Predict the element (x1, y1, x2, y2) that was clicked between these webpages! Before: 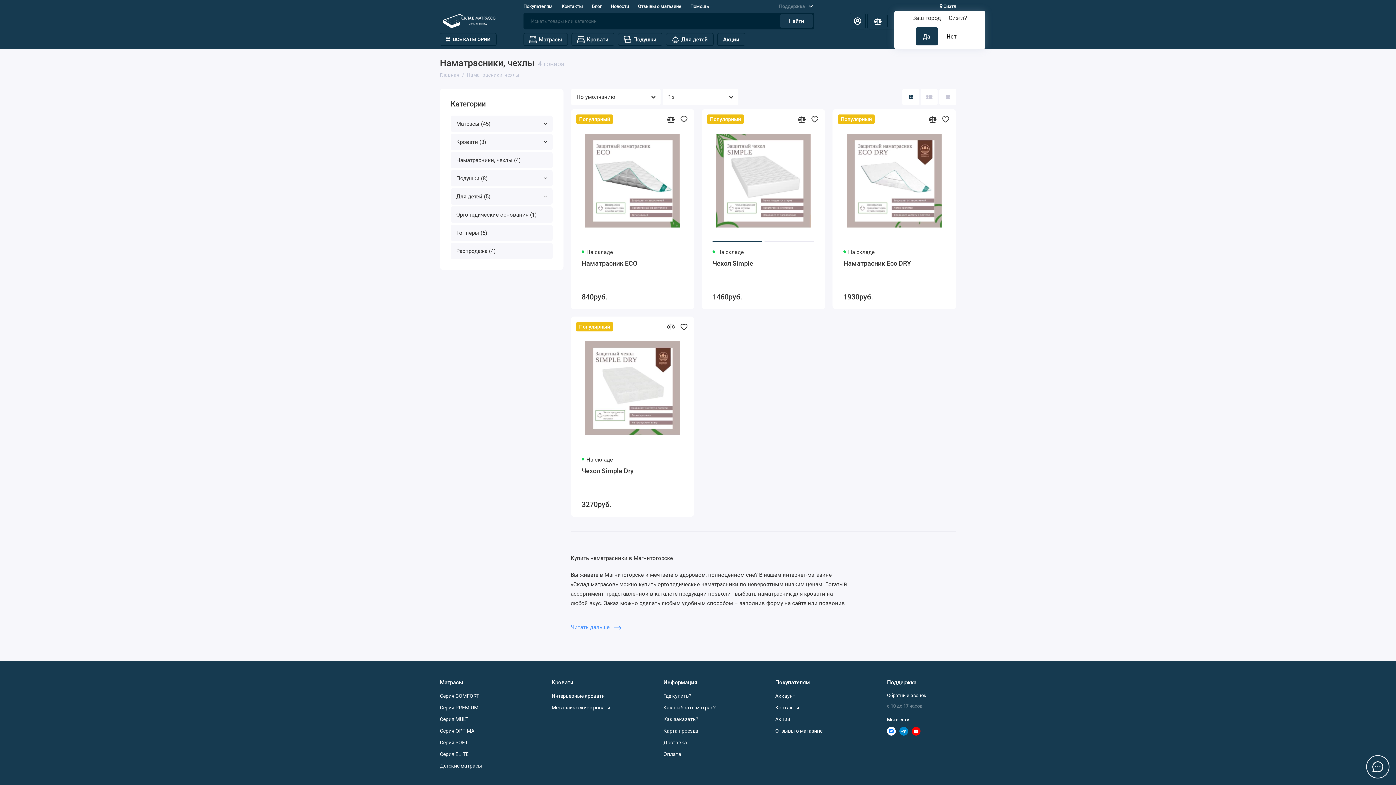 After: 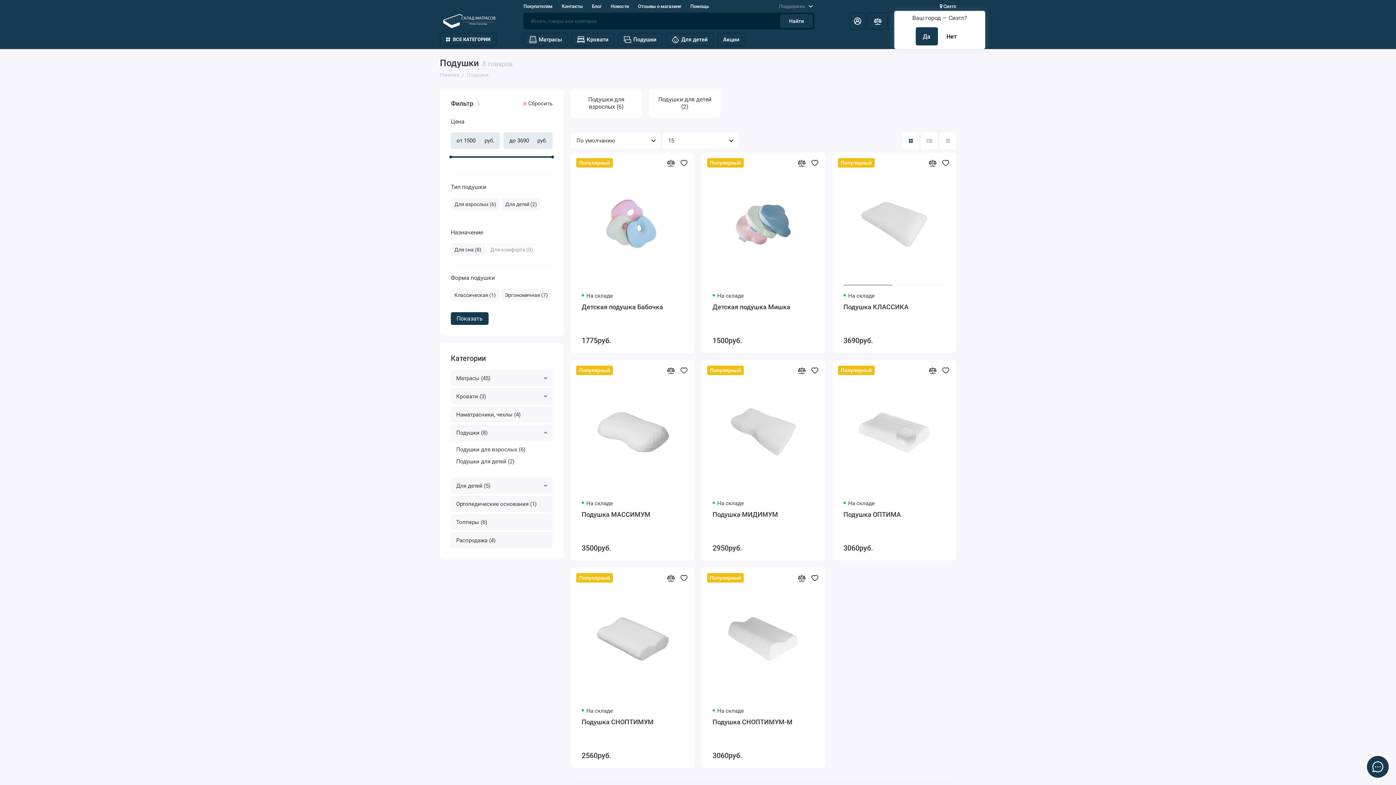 Action: bbox: (618, 33, 662, 45) label: Подушки